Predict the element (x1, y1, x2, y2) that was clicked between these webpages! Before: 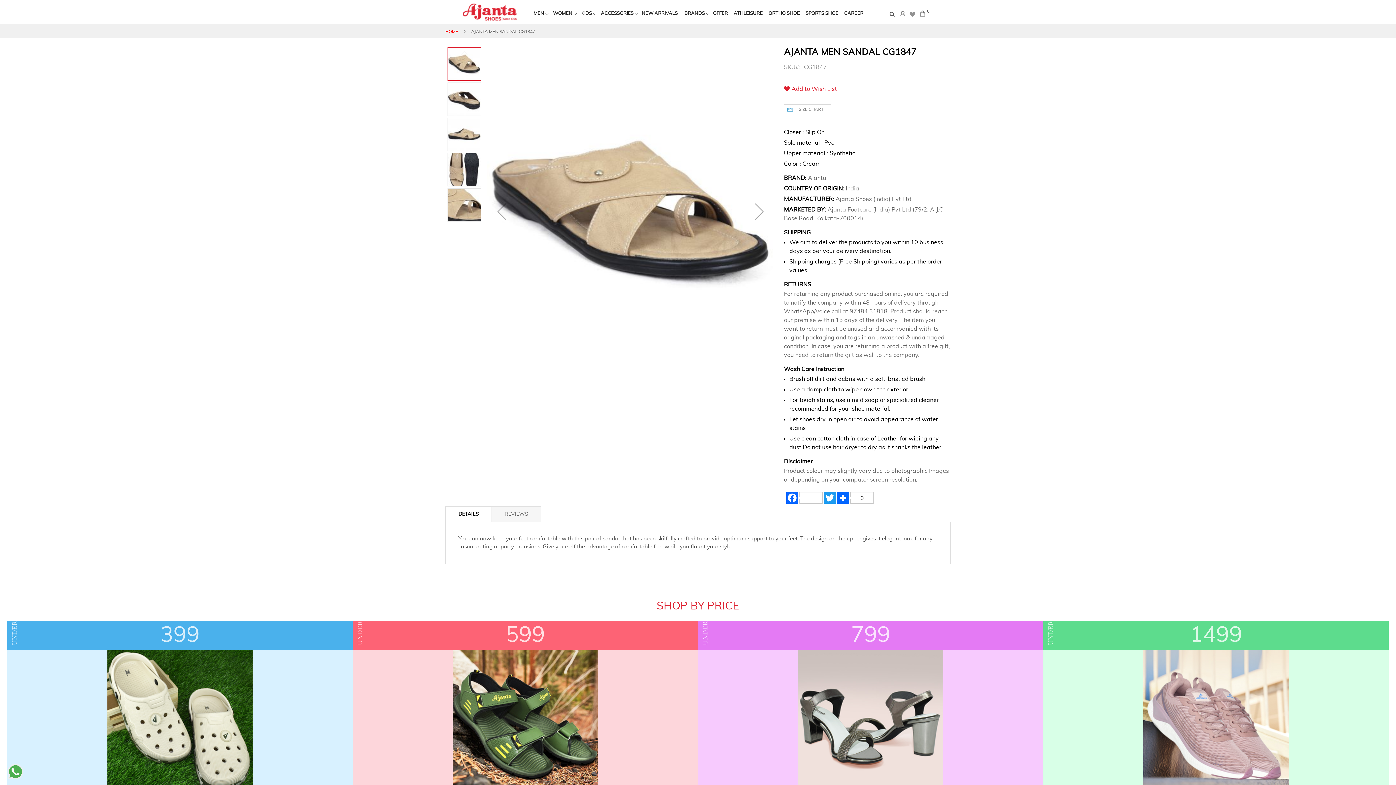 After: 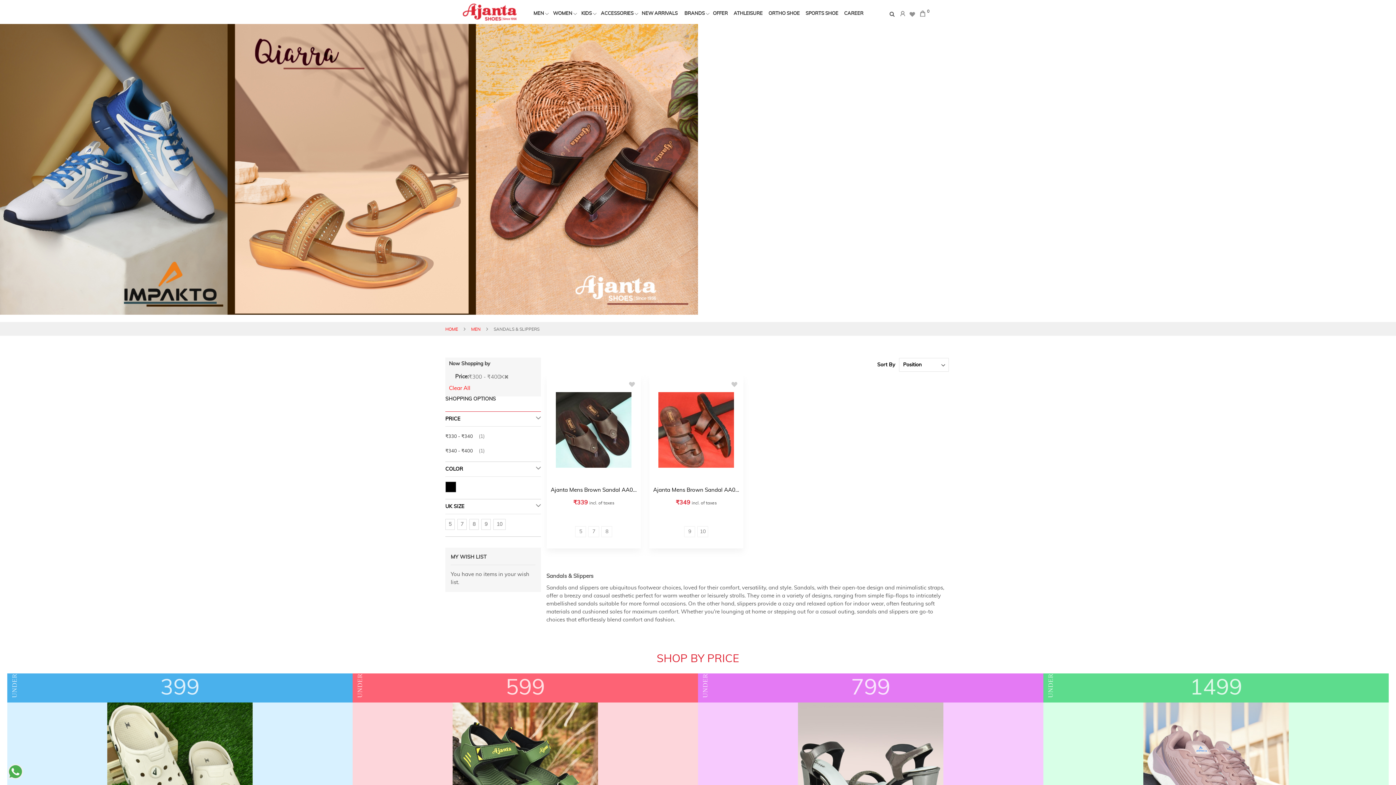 Action: label: SHOP NOW bbox: (7, 775, 352, 792)